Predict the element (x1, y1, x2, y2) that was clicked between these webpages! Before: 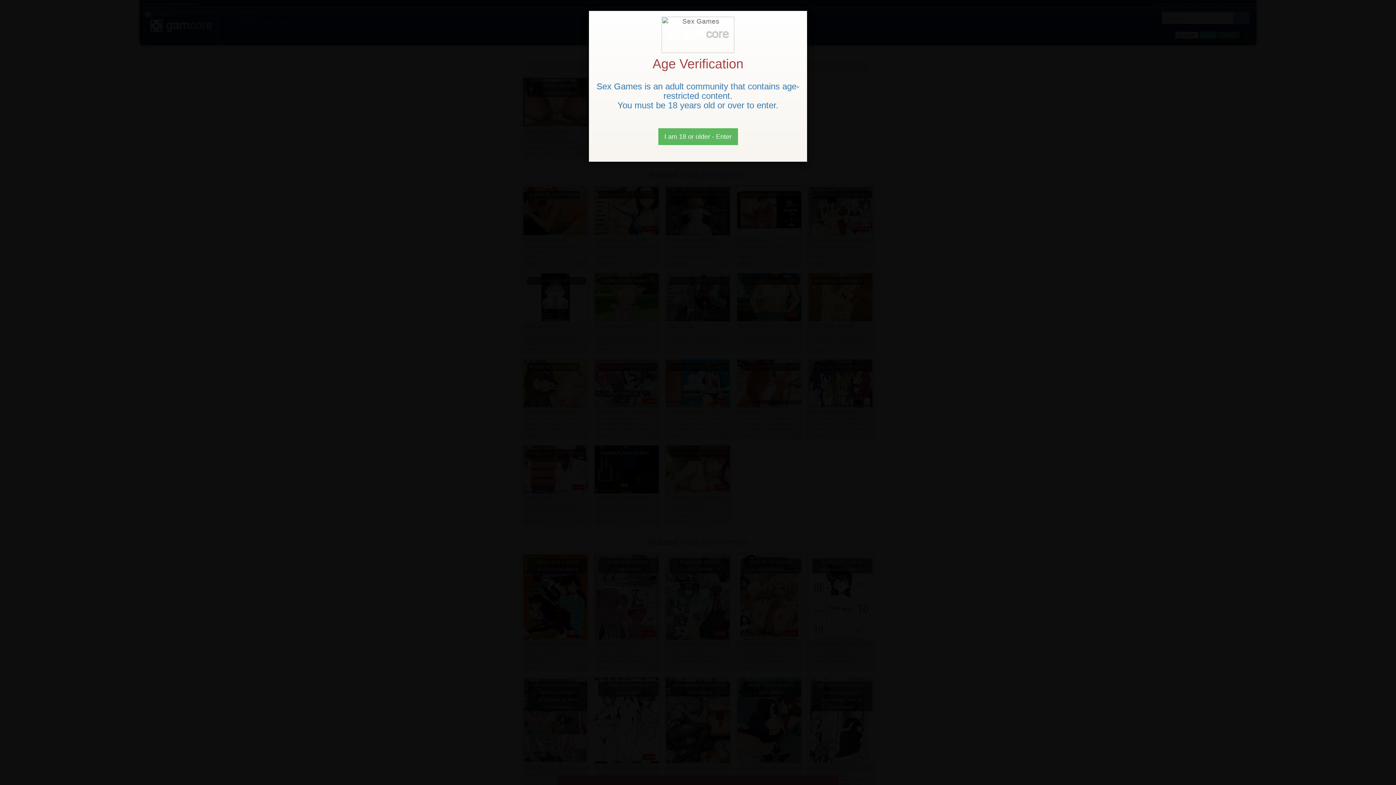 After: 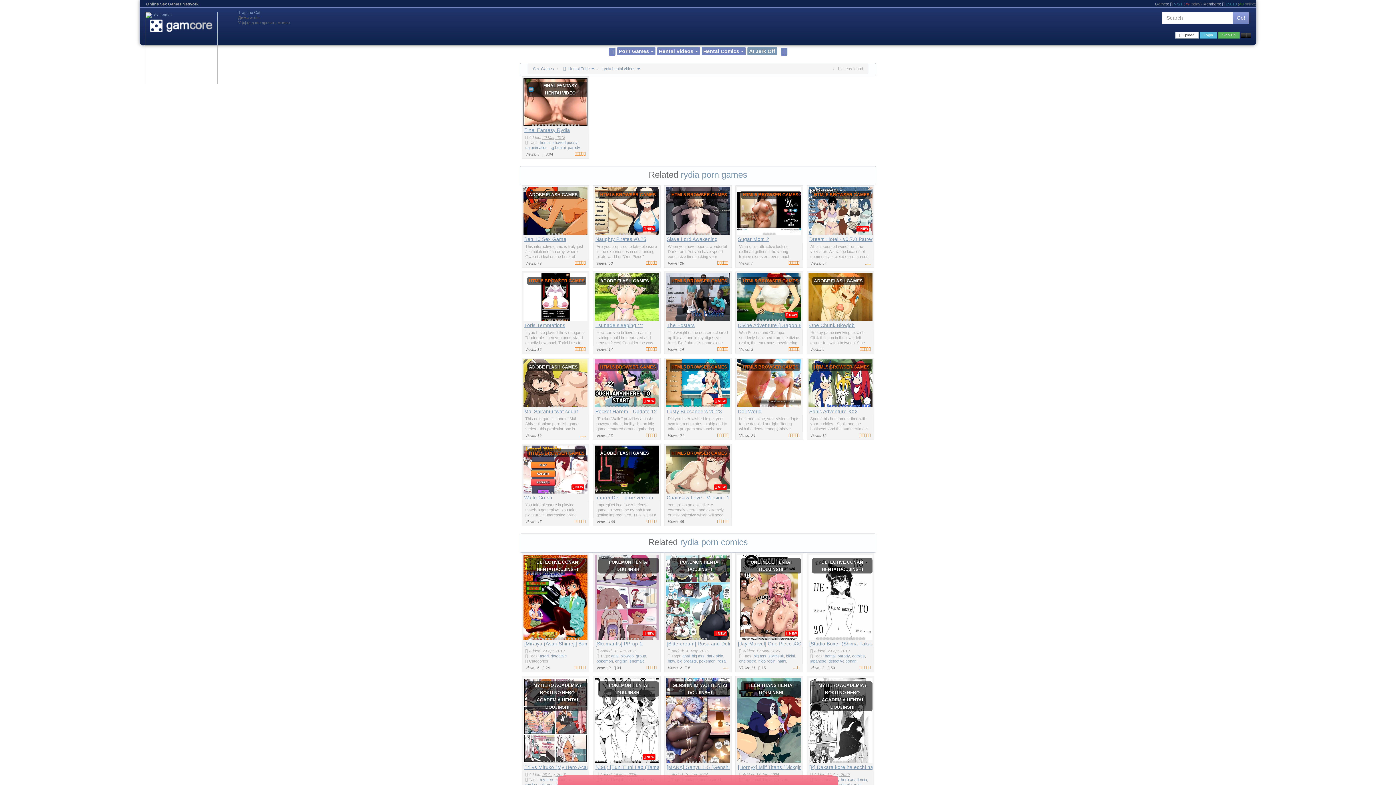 Action: label: Close bbox: (658, 128, 738, 145)